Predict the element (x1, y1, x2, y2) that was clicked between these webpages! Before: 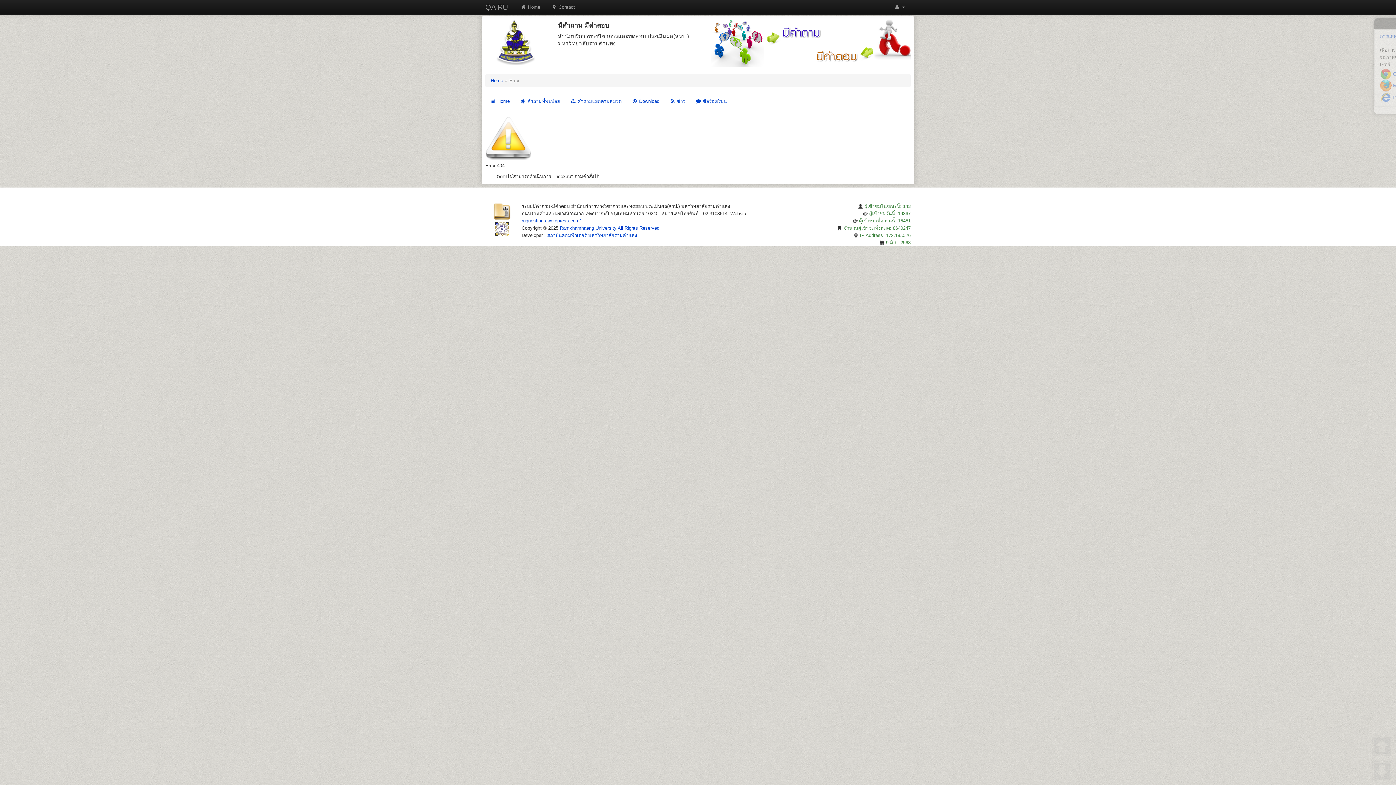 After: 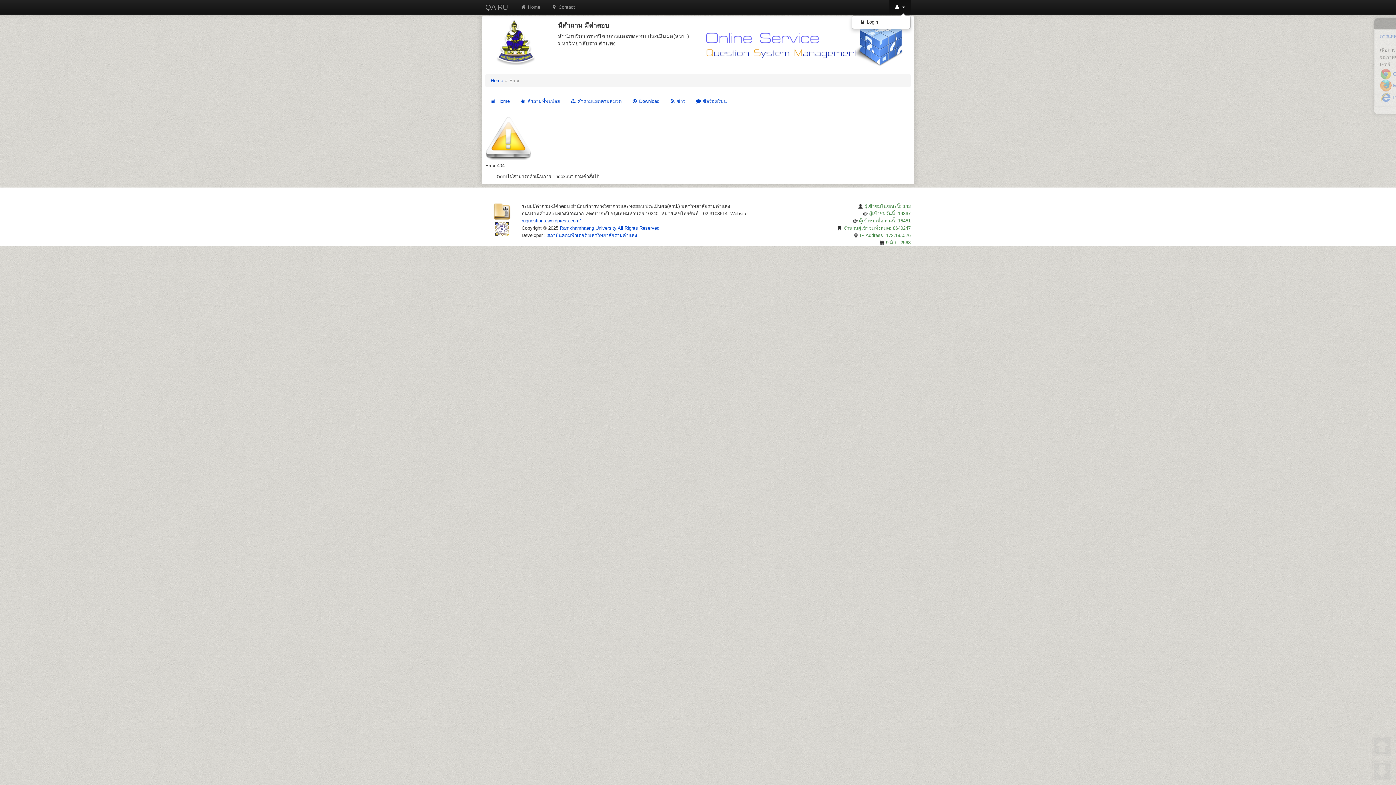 Action: label:   bbox: (889, 0, 910, 14)